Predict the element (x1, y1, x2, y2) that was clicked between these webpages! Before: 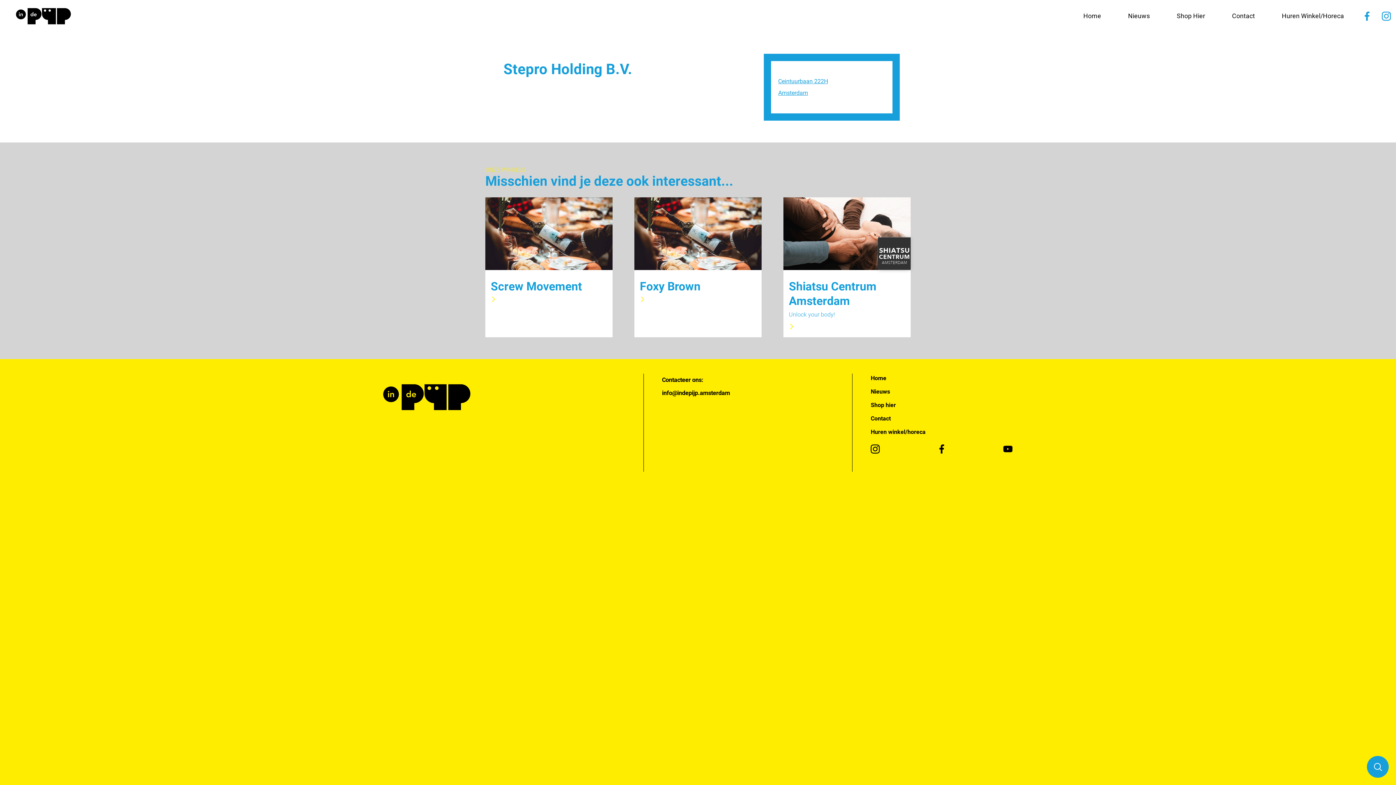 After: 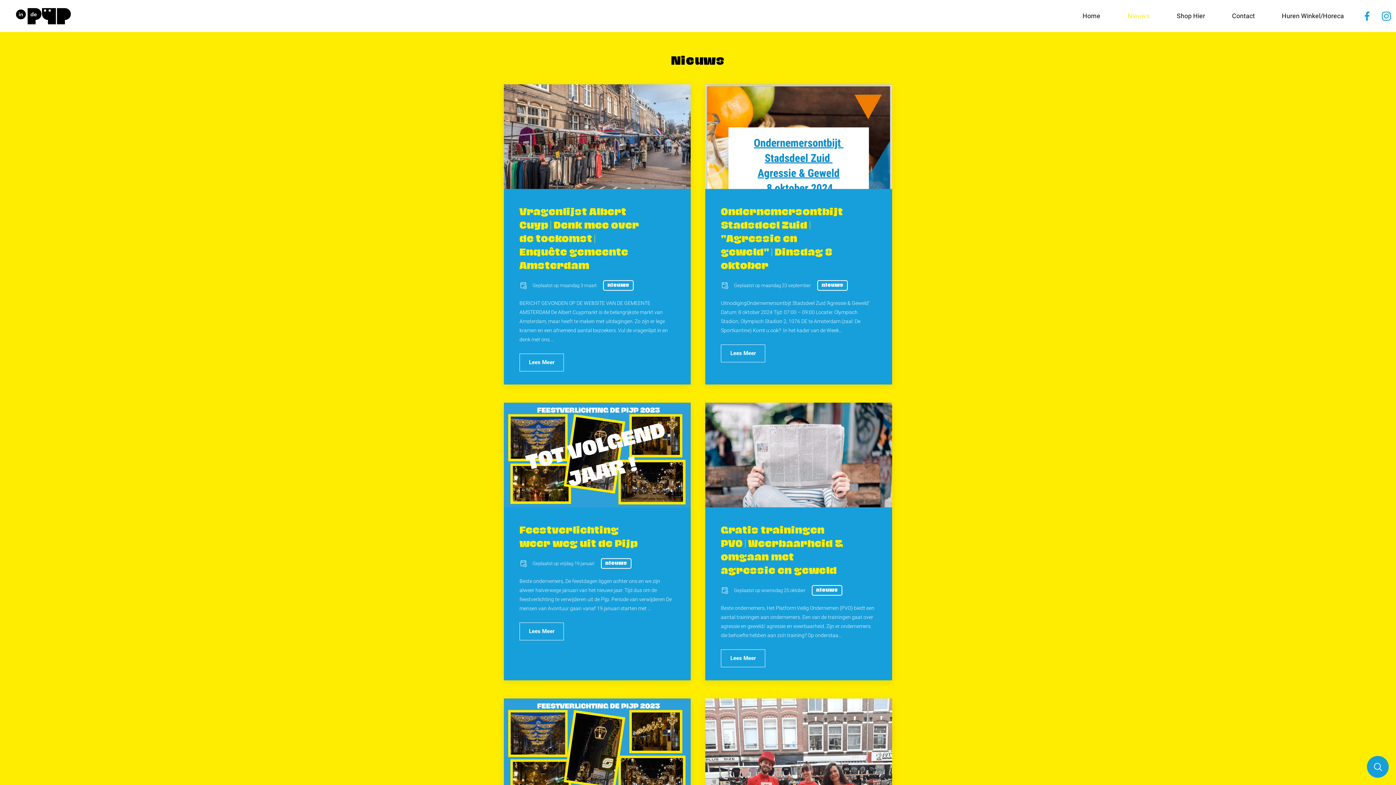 Action: label: Nieuws bbox: (1125, 8, 1153, 23)